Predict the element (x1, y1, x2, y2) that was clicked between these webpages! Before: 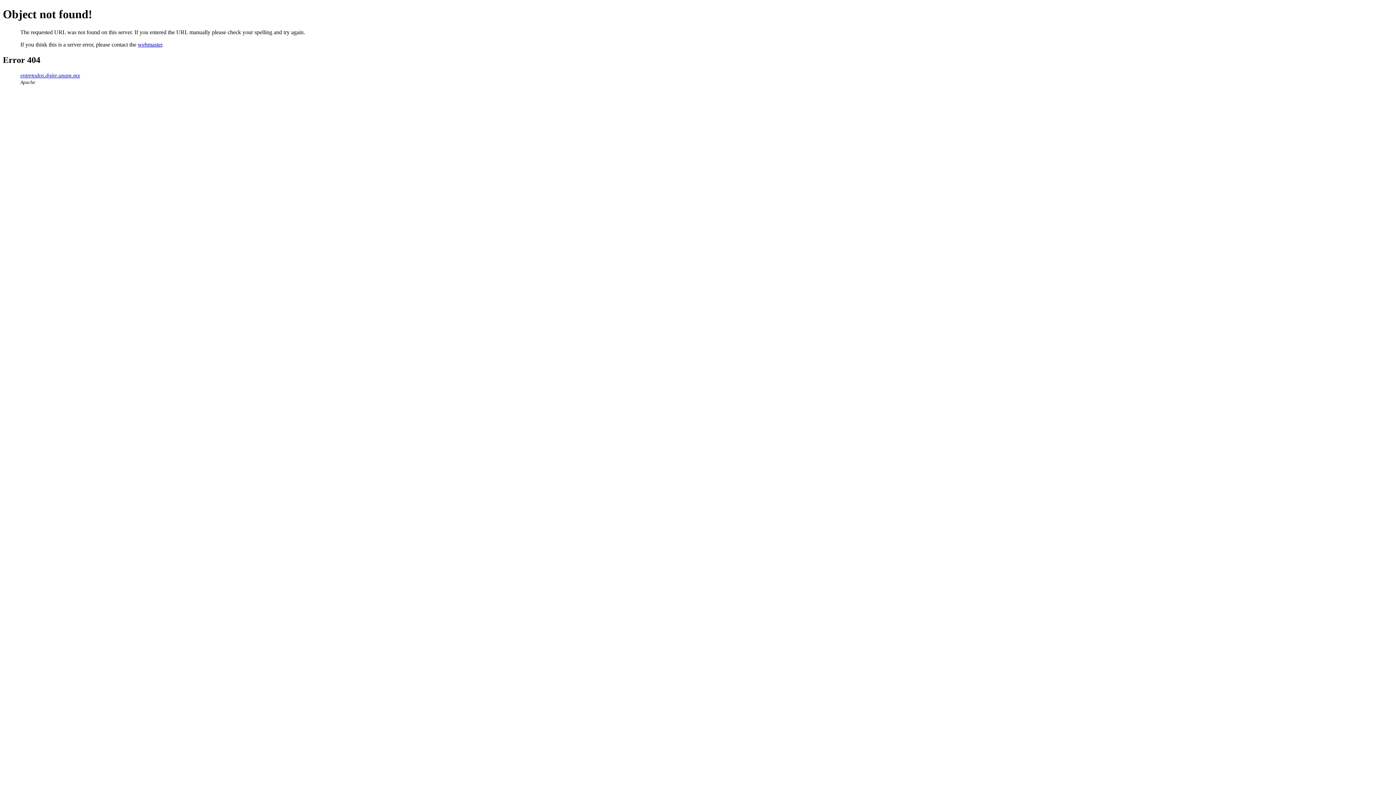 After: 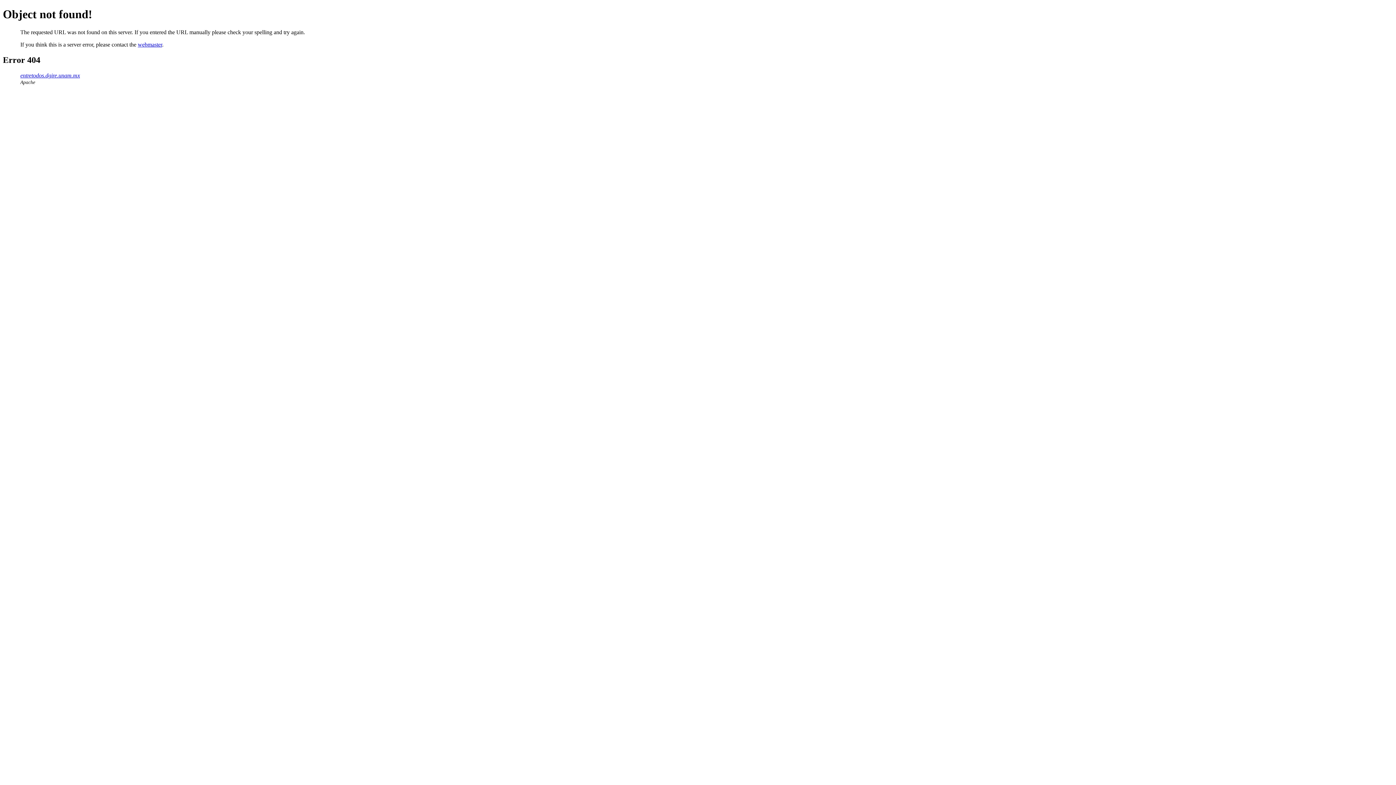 Action: label: webmaster bbox: (137, 41, 162, 47)